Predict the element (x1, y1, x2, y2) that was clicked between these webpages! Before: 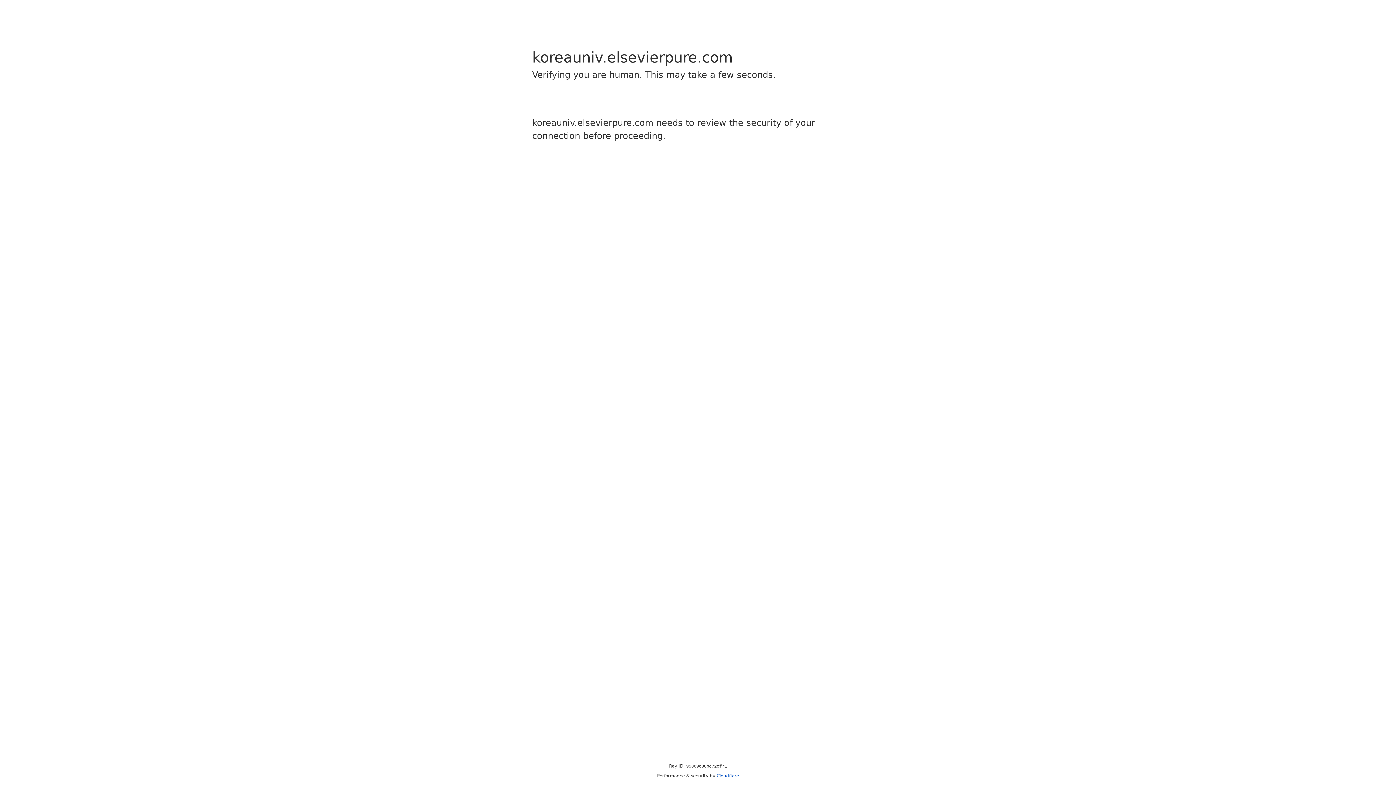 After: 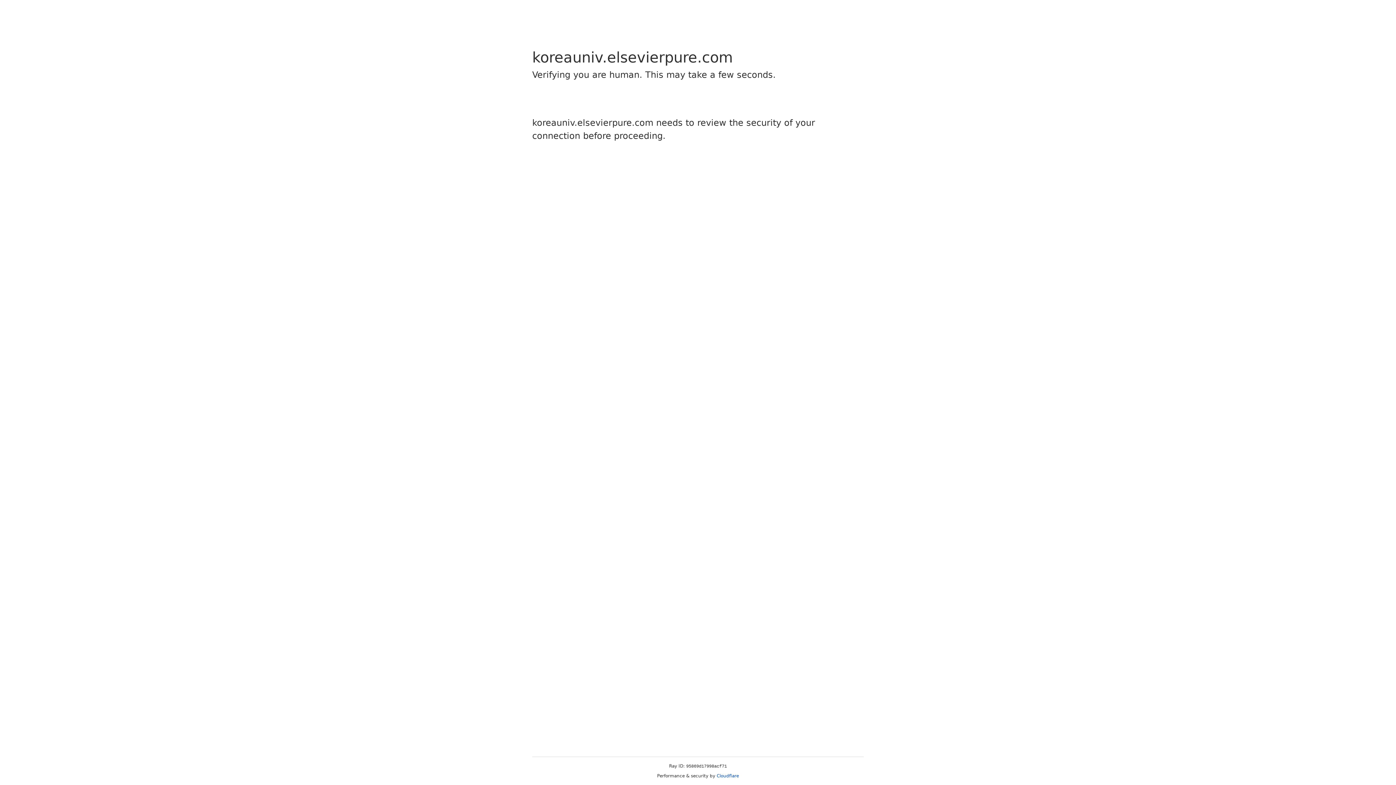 Action: bbox: (716, 773, 739, 778) label: Cloudflare